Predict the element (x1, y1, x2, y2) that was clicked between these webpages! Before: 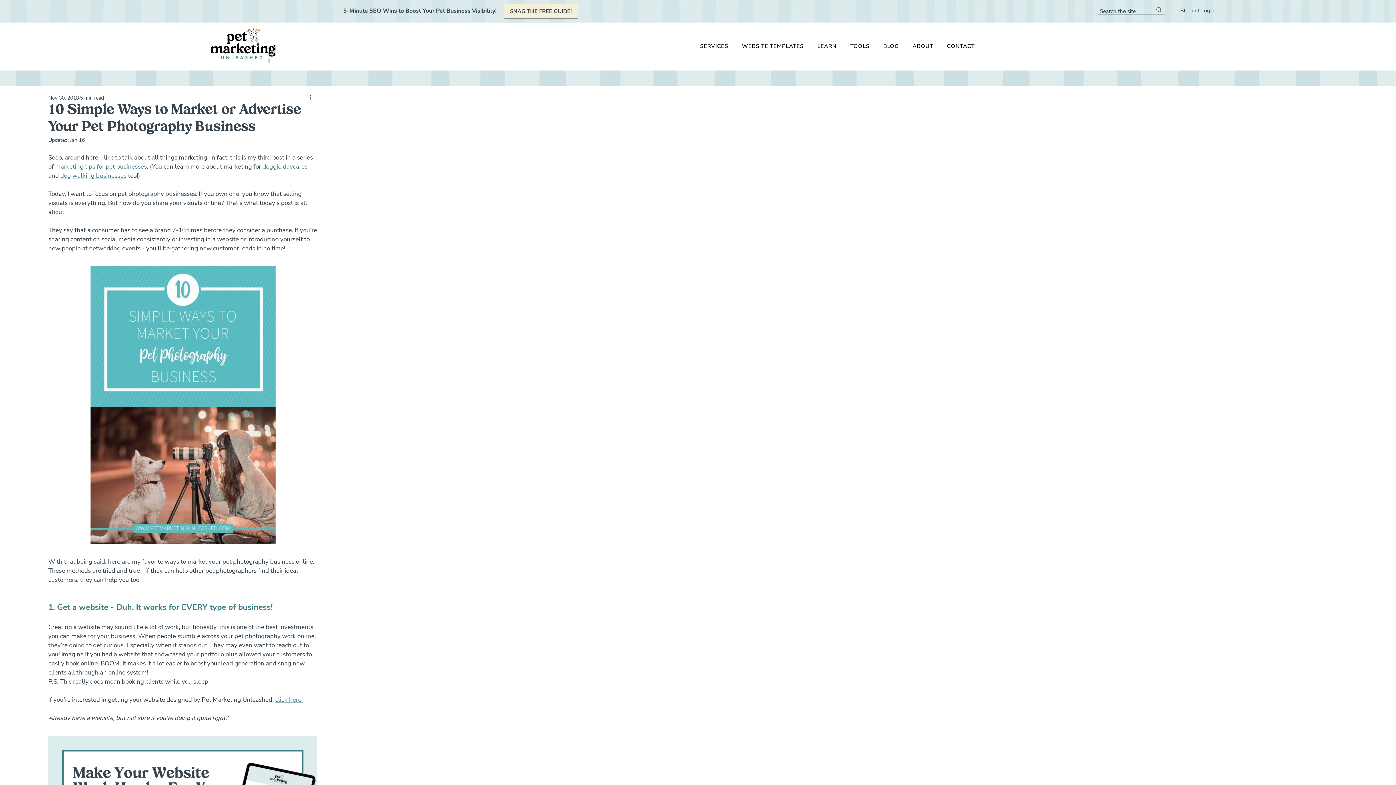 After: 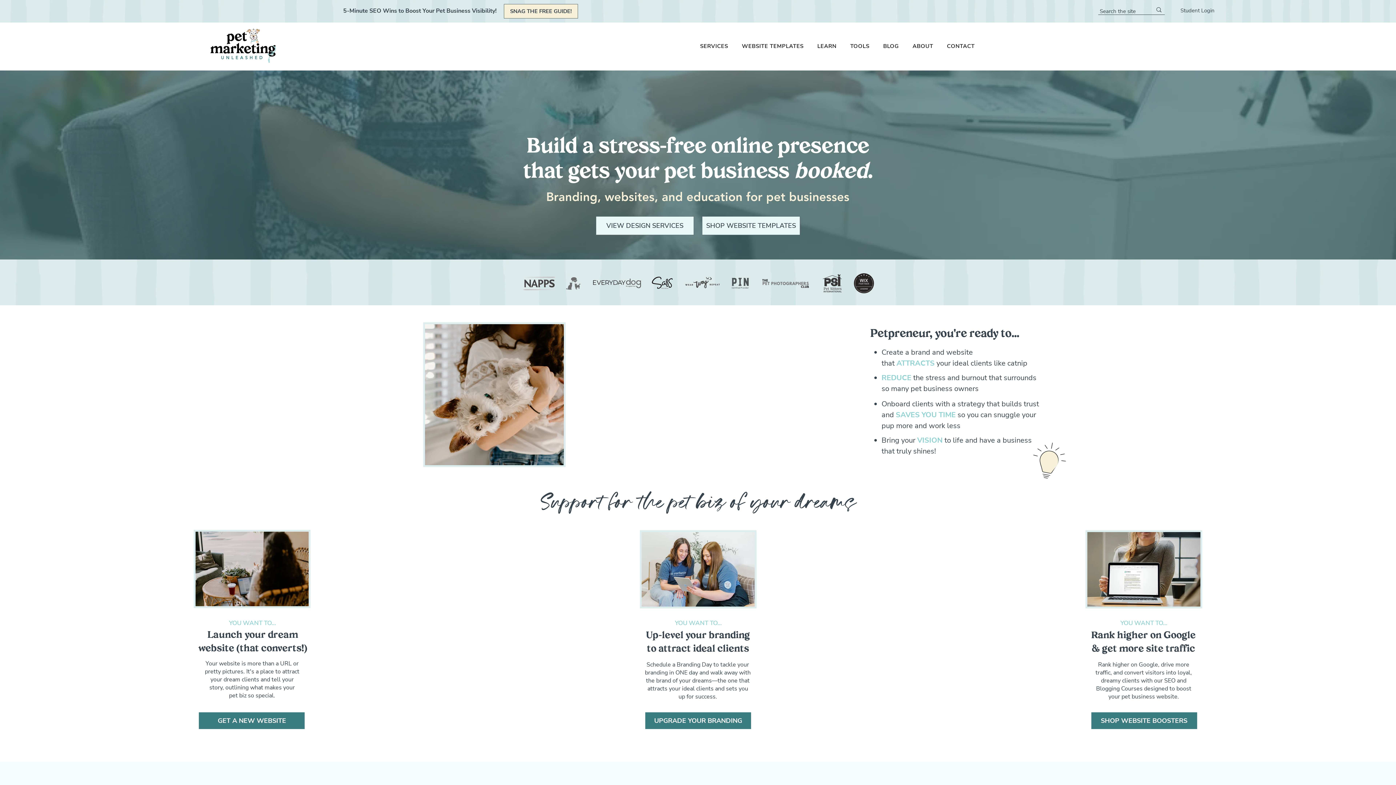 Action: bbox: (209, 28, 277, 62)